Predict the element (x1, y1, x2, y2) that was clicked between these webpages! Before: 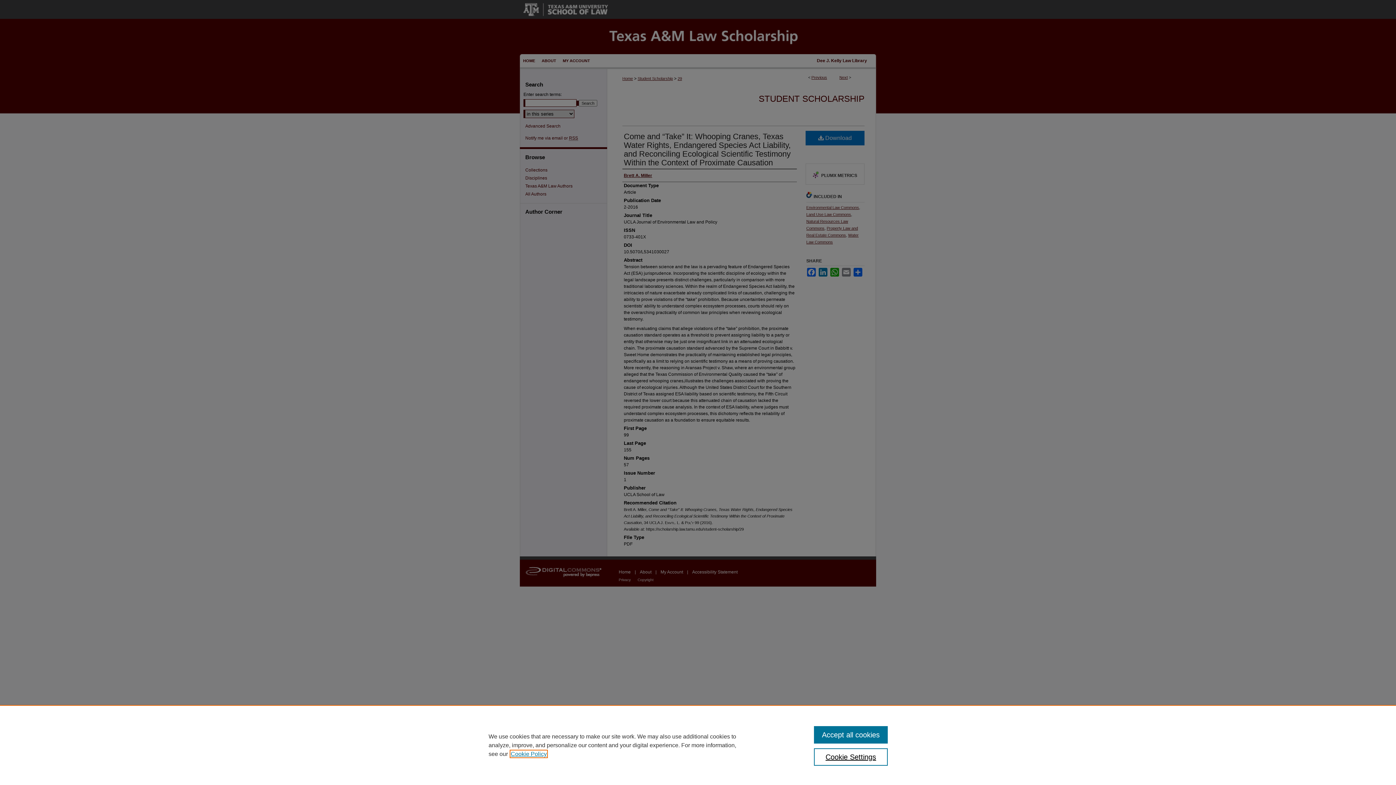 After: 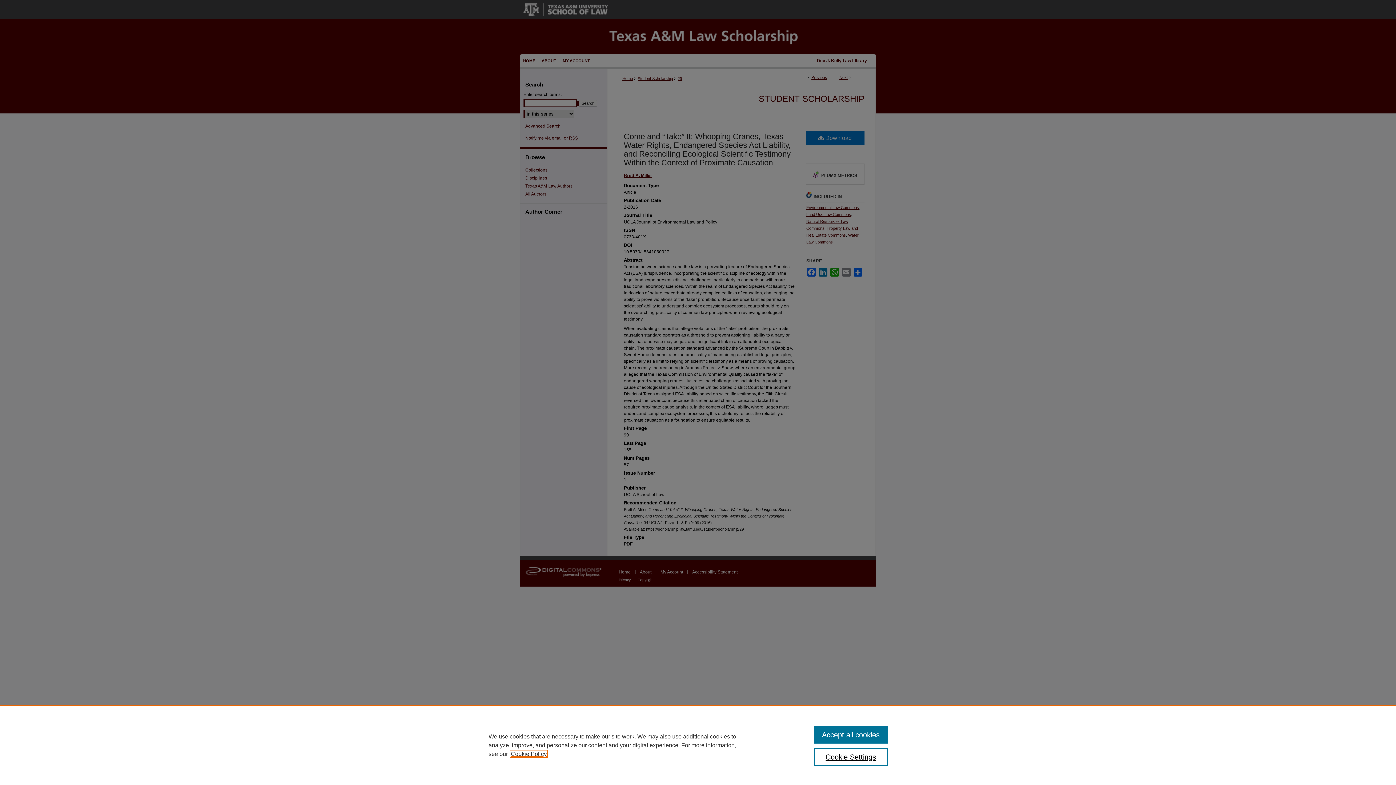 Action: bbox: (510, 751, 546, 757) label: , opens in a new tab